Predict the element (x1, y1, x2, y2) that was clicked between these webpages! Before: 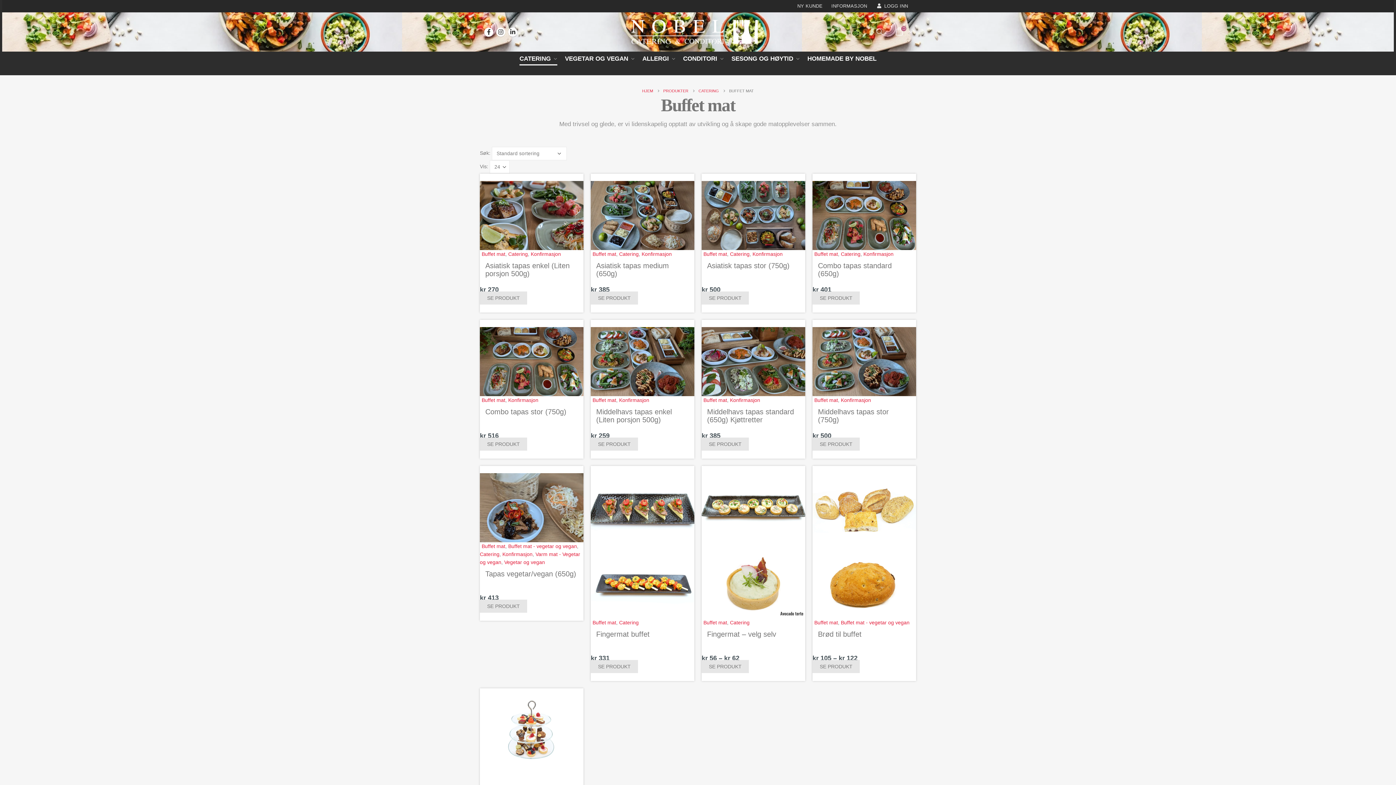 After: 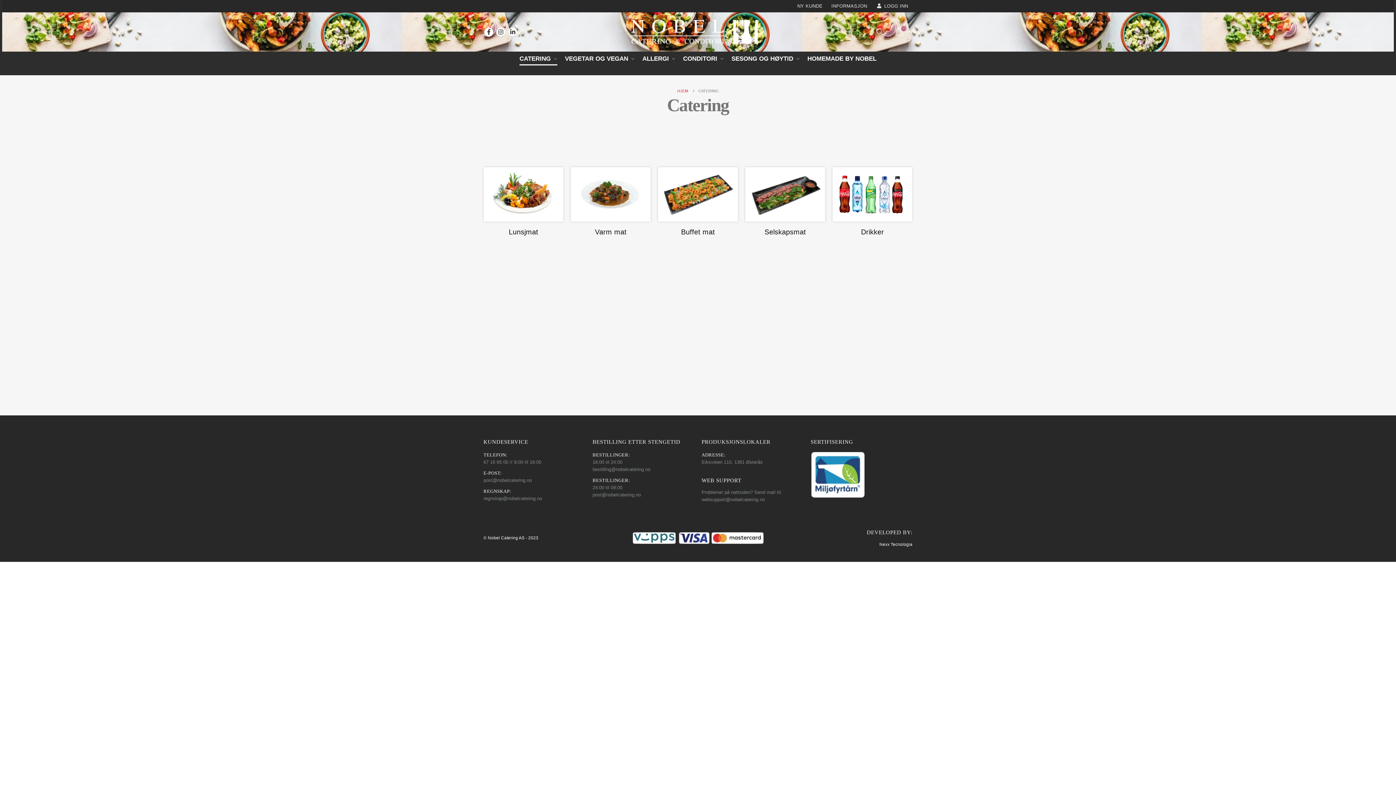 Action: label: CATERING bbox: (516, 51, 561, 66)